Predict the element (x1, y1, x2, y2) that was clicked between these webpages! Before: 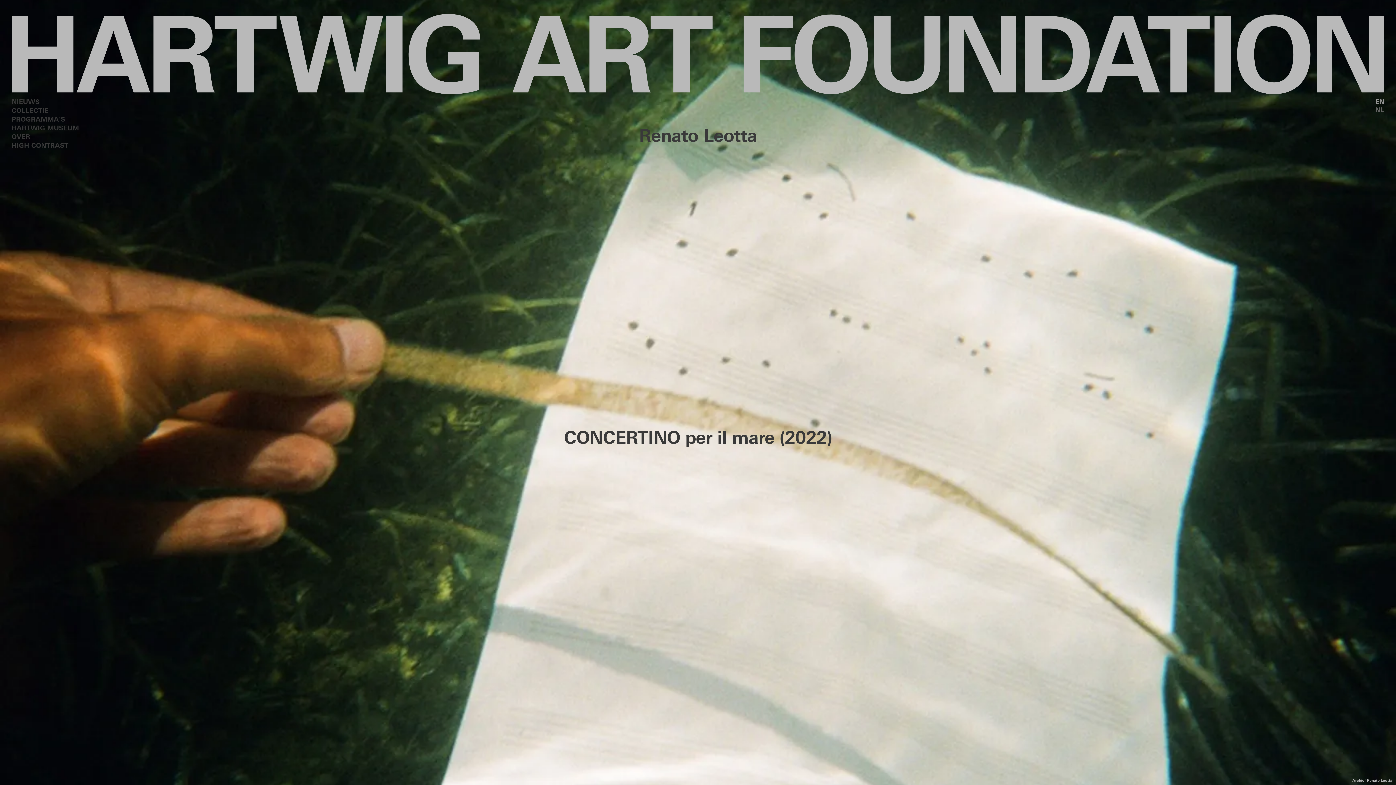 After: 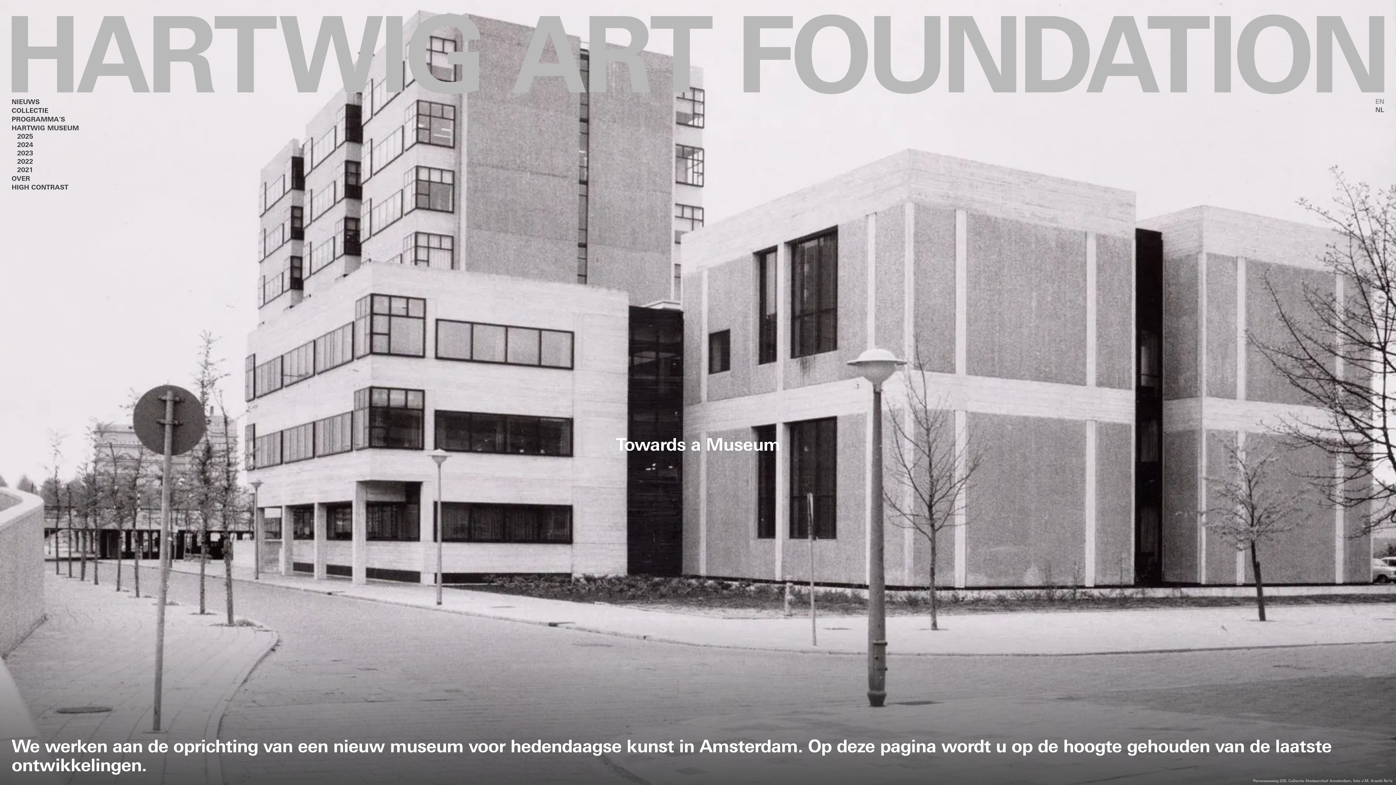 Action: label: HARTWIG MUSEUM bbox: (10, 124, 80, 132)